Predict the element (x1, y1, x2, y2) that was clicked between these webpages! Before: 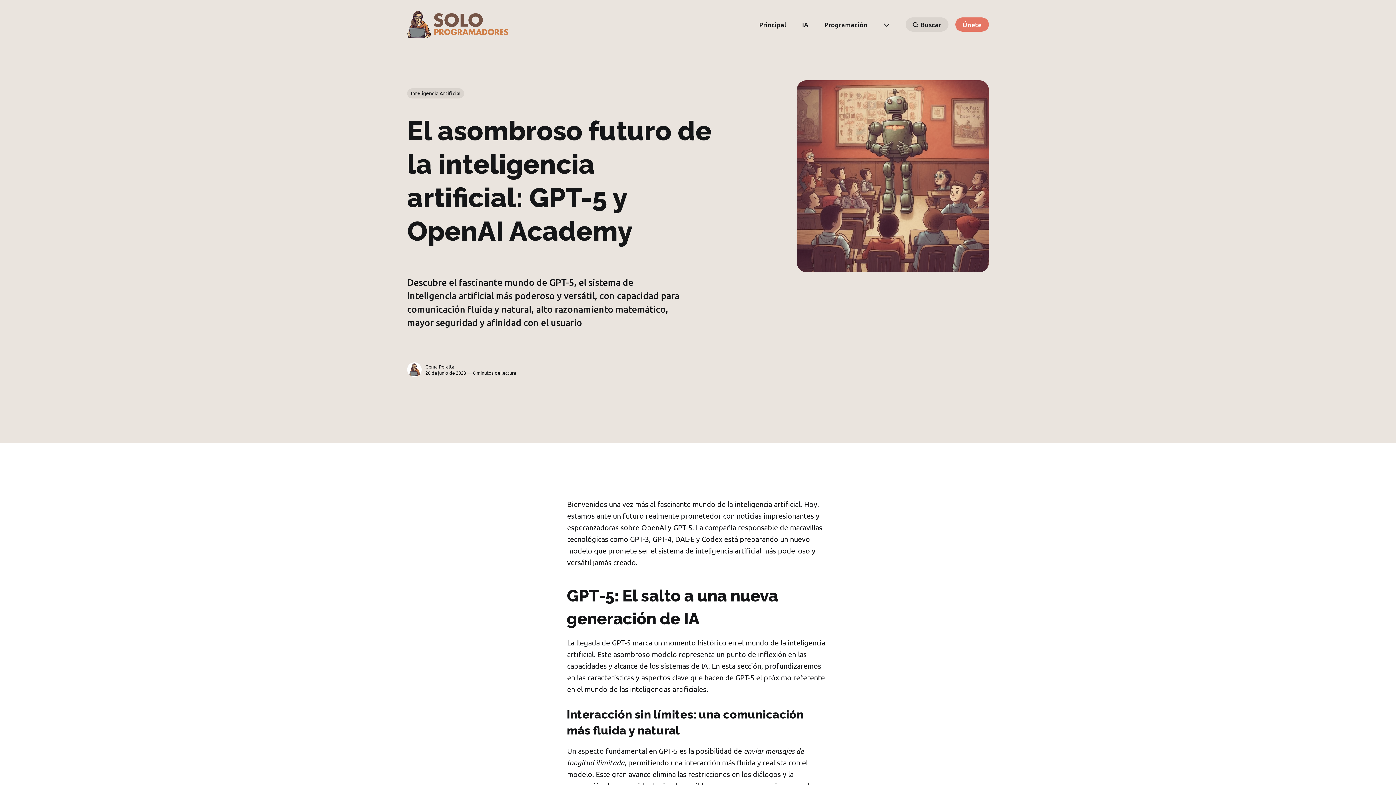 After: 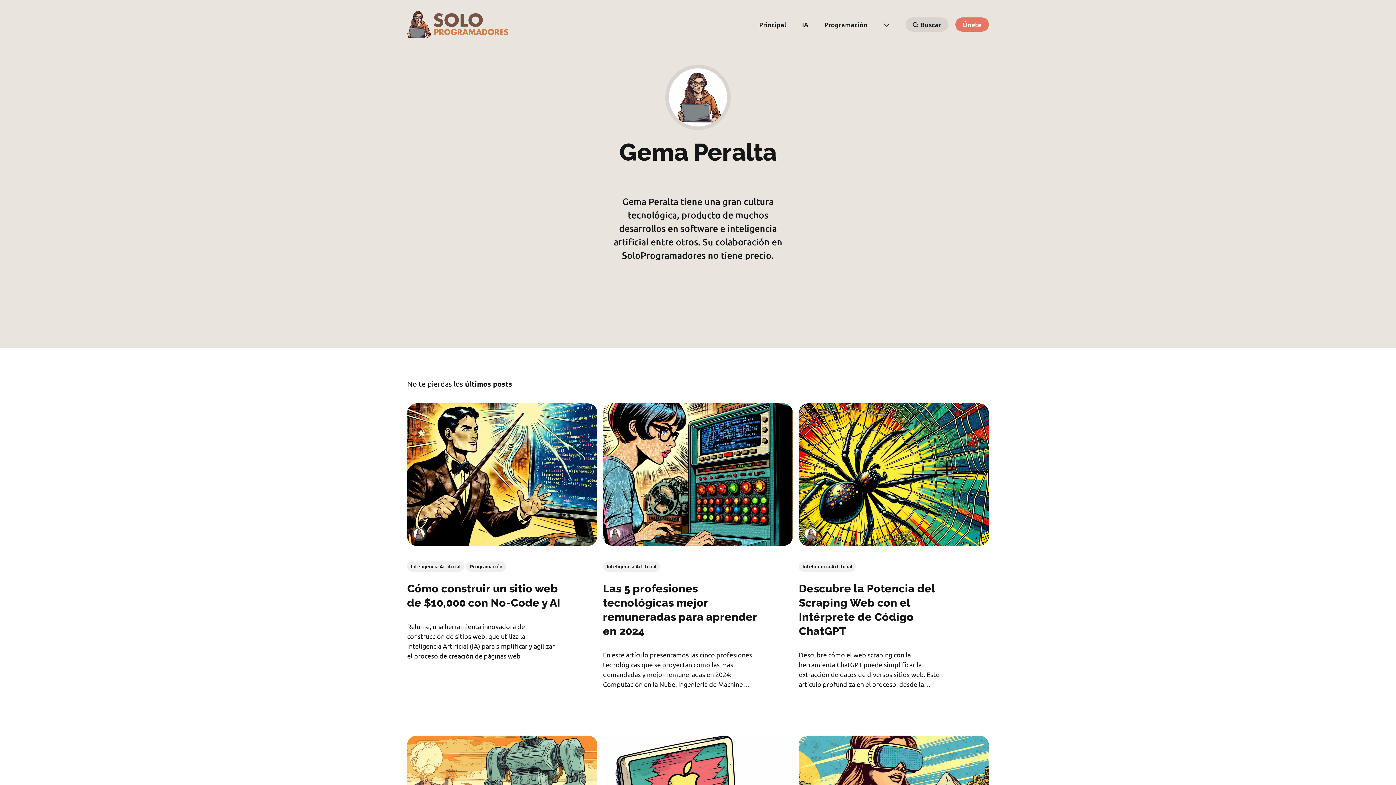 Action: bbox: (407, 362, 421, 377)